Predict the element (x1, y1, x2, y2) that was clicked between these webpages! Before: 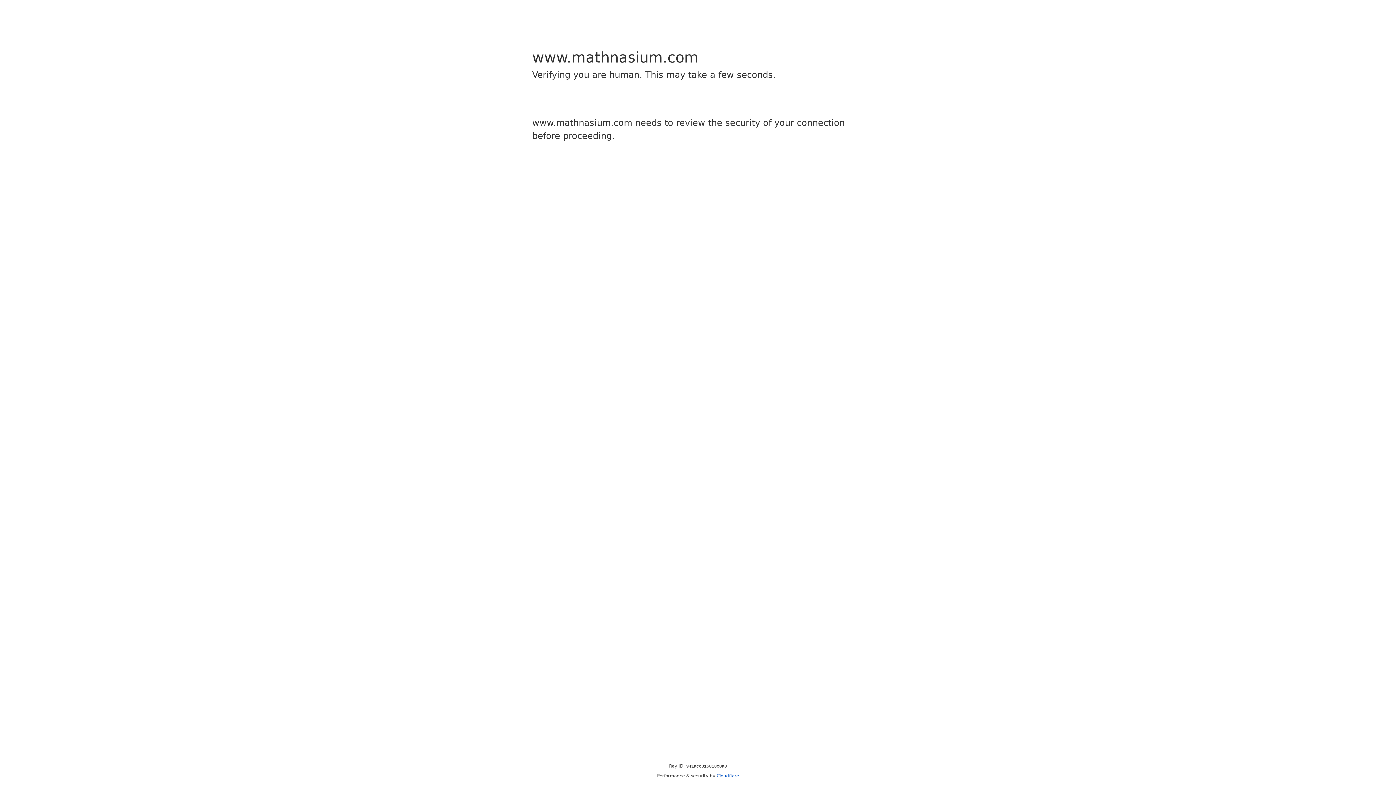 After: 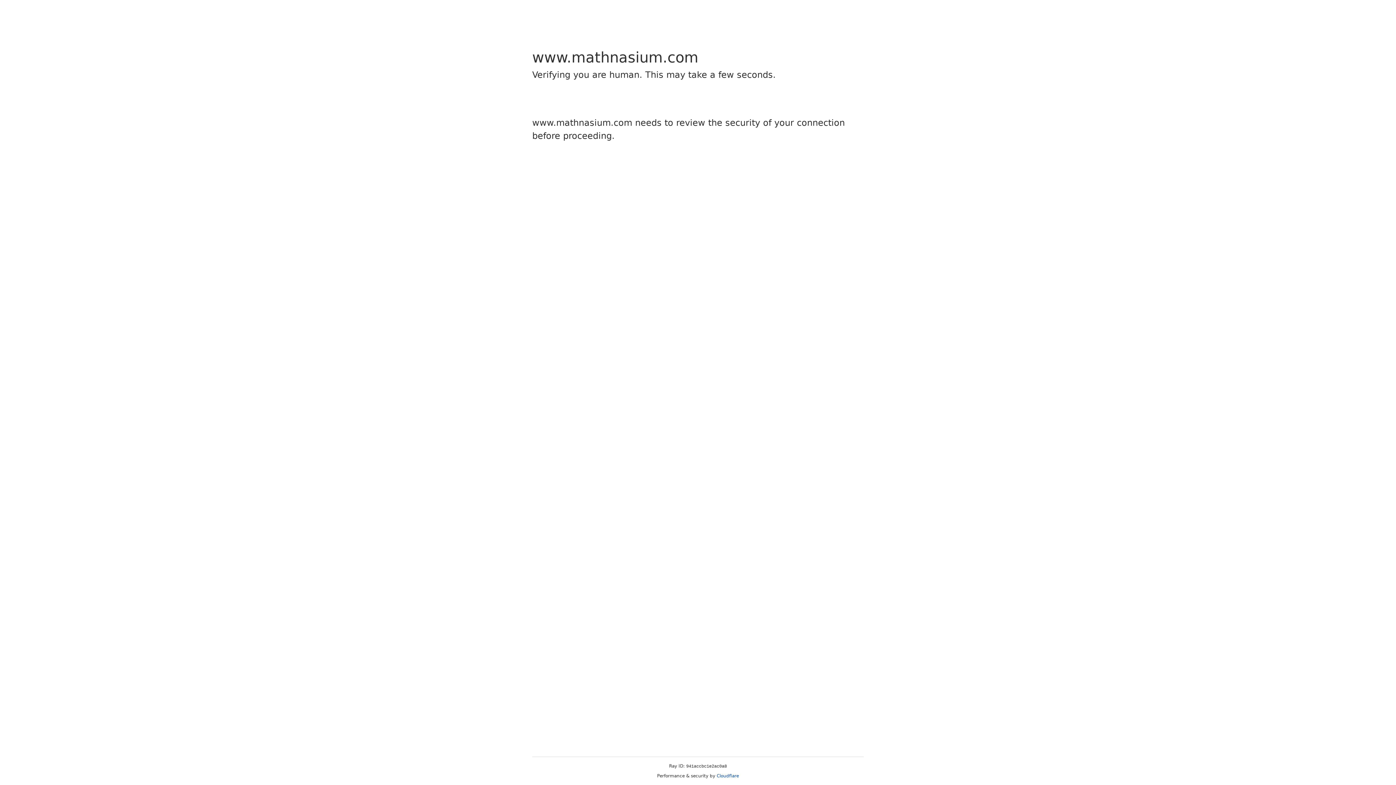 Action: label: Cloudflare bbox: (716, 773, 739, 778)